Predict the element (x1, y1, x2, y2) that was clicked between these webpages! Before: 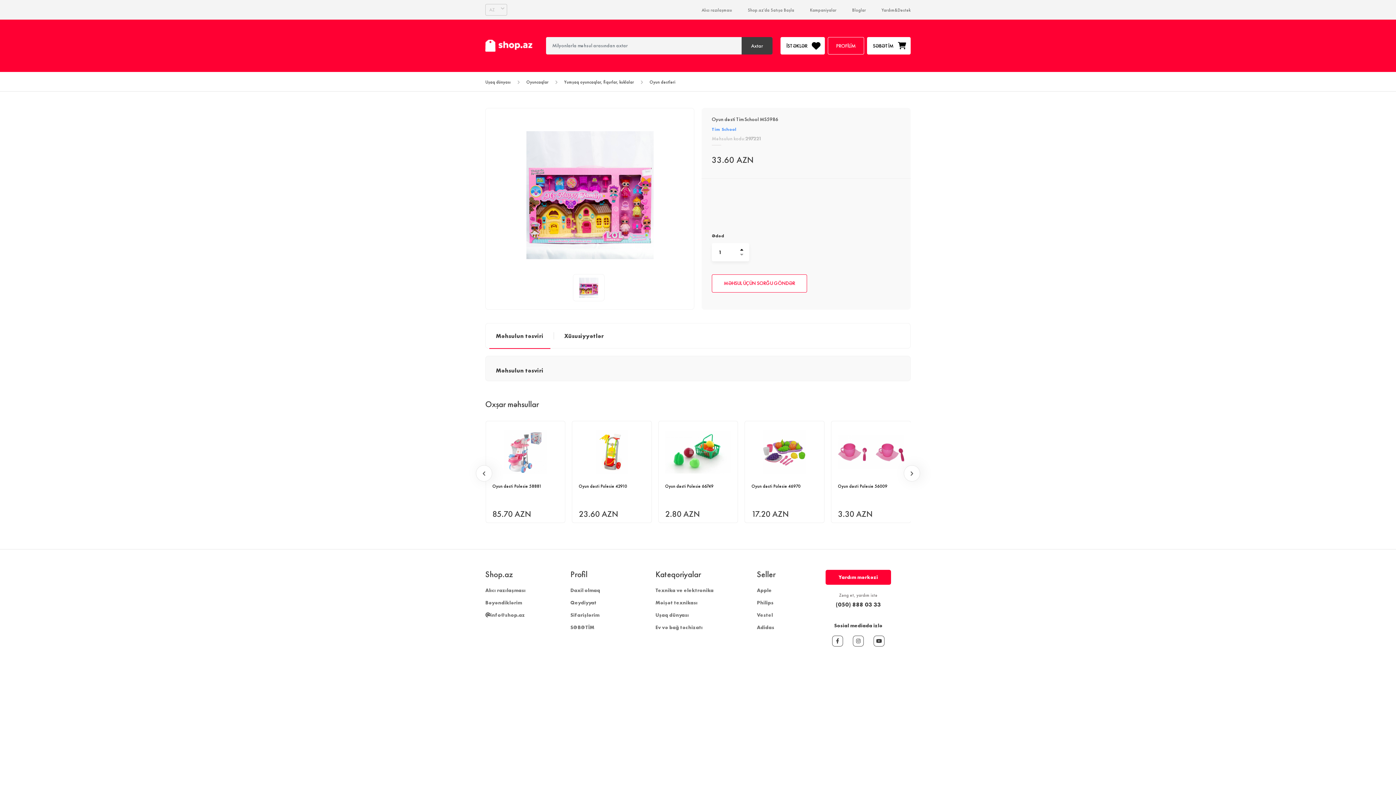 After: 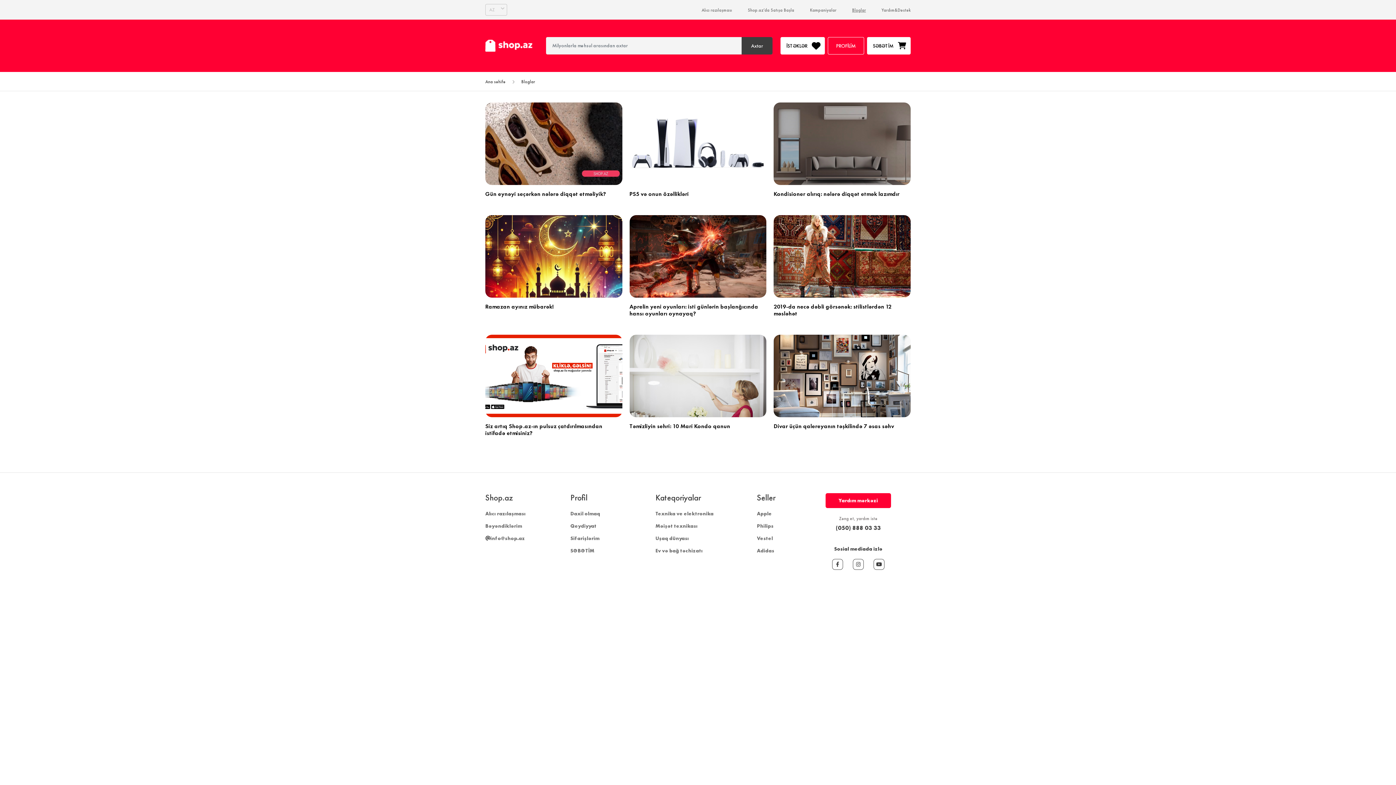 Action: label: Bloglar bbox: (852, 7, 866, 12)